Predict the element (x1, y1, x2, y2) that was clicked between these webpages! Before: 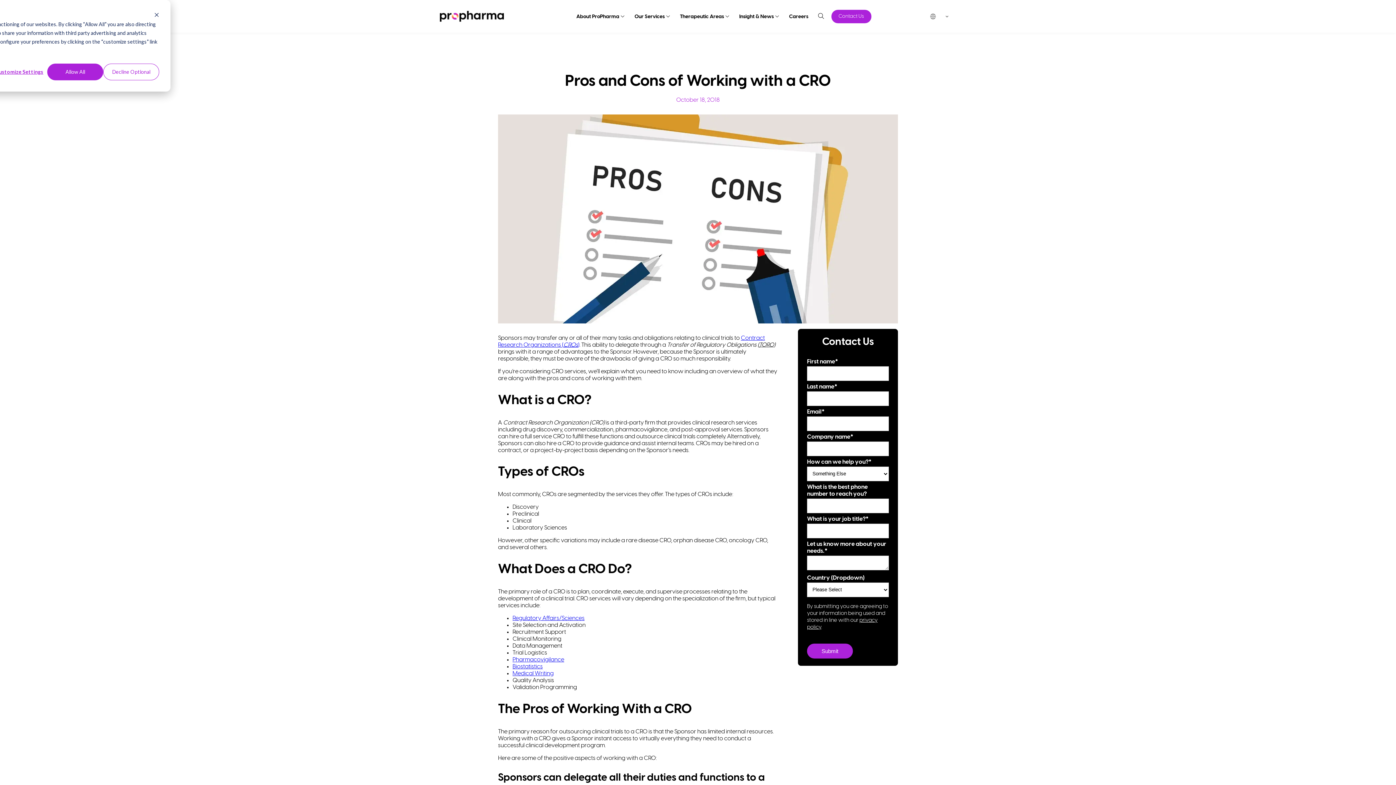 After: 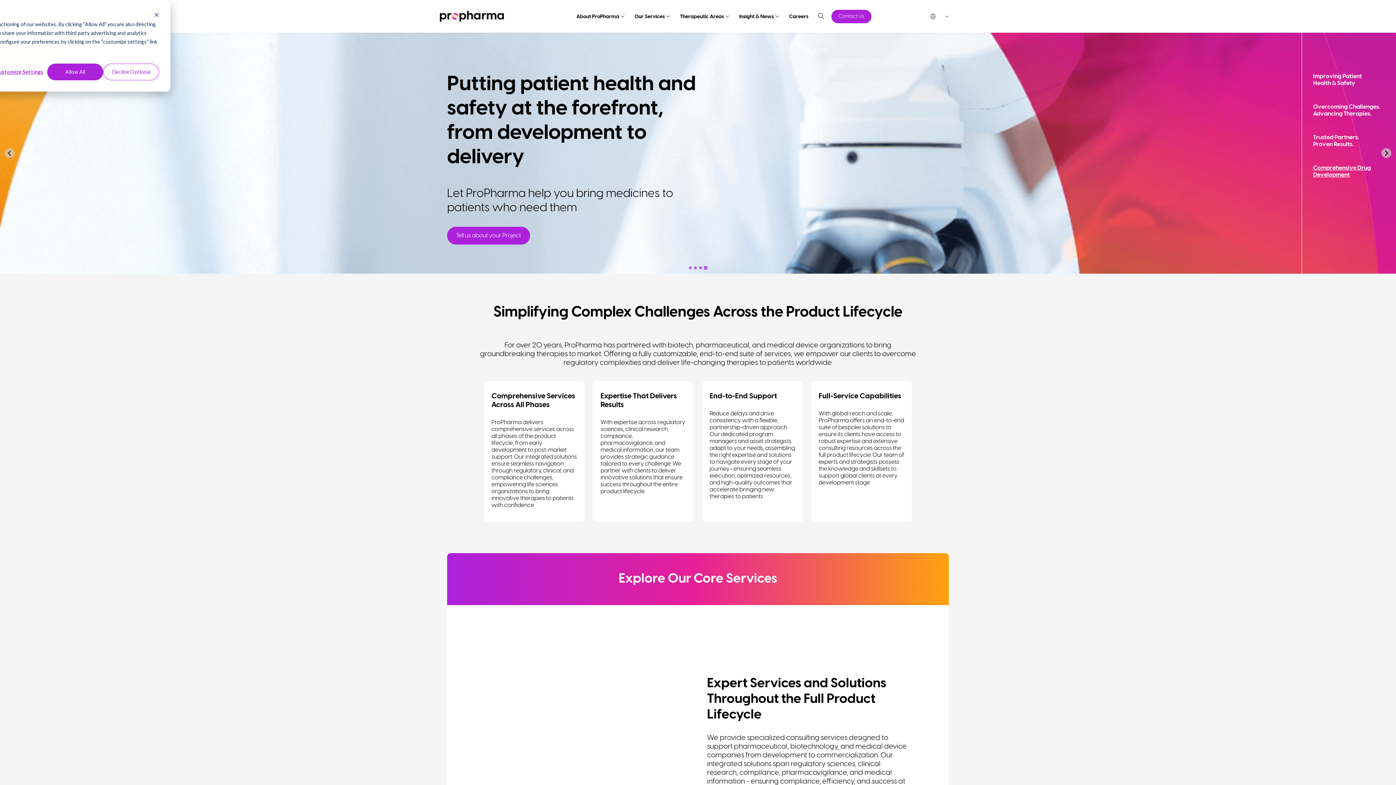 Action: bbox: (440, 10, 517, 21)